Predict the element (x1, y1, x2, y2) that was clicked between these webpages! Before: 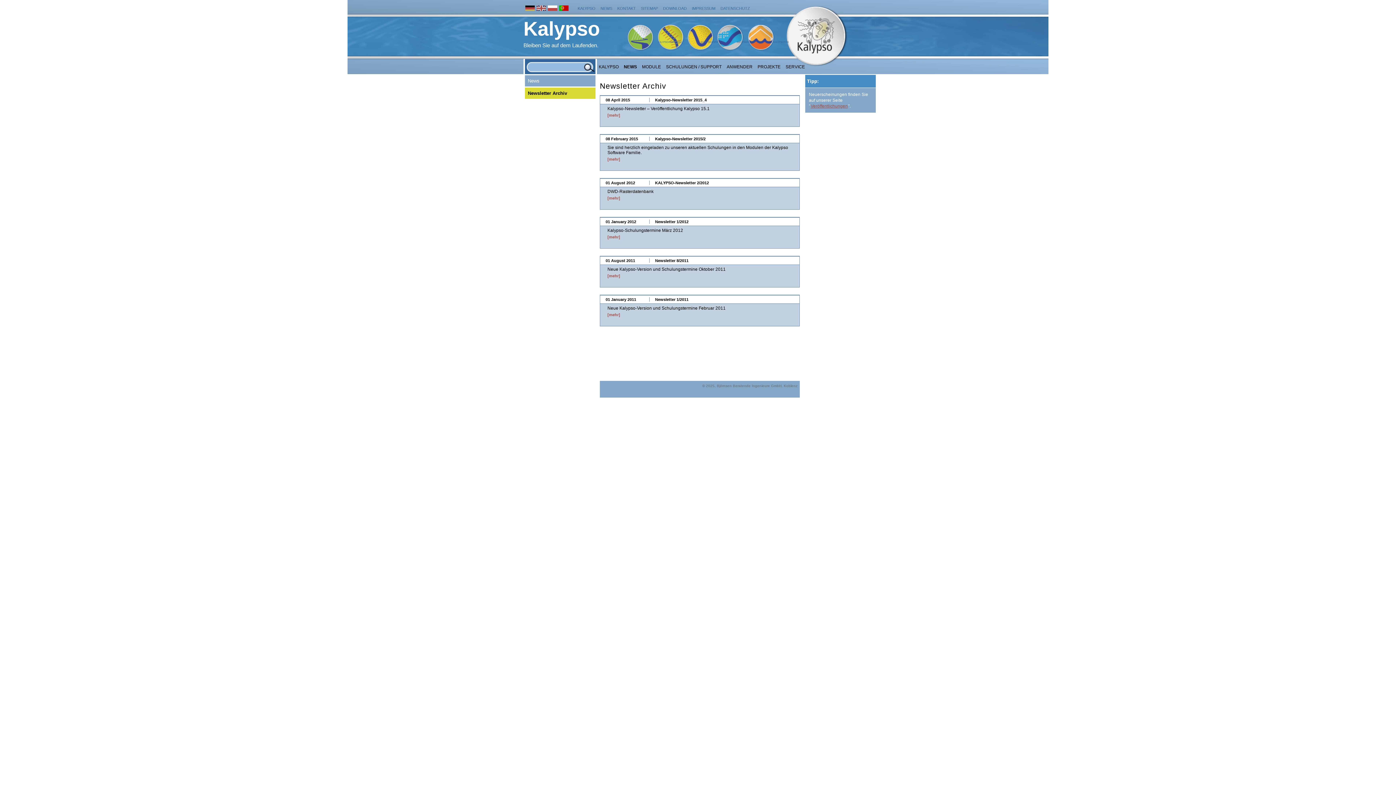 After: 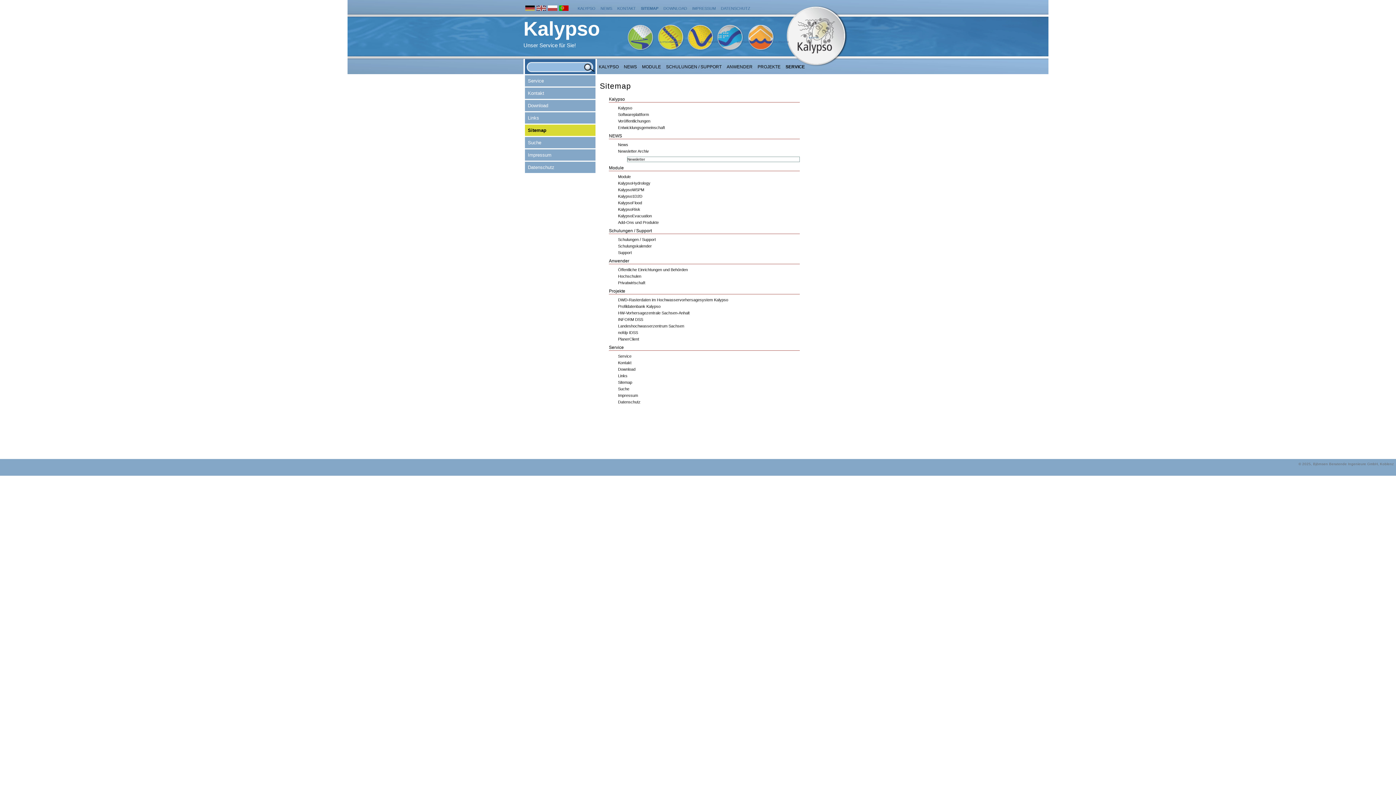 Action: label: SITEMAP bbox: (639, 6, 660, 10)